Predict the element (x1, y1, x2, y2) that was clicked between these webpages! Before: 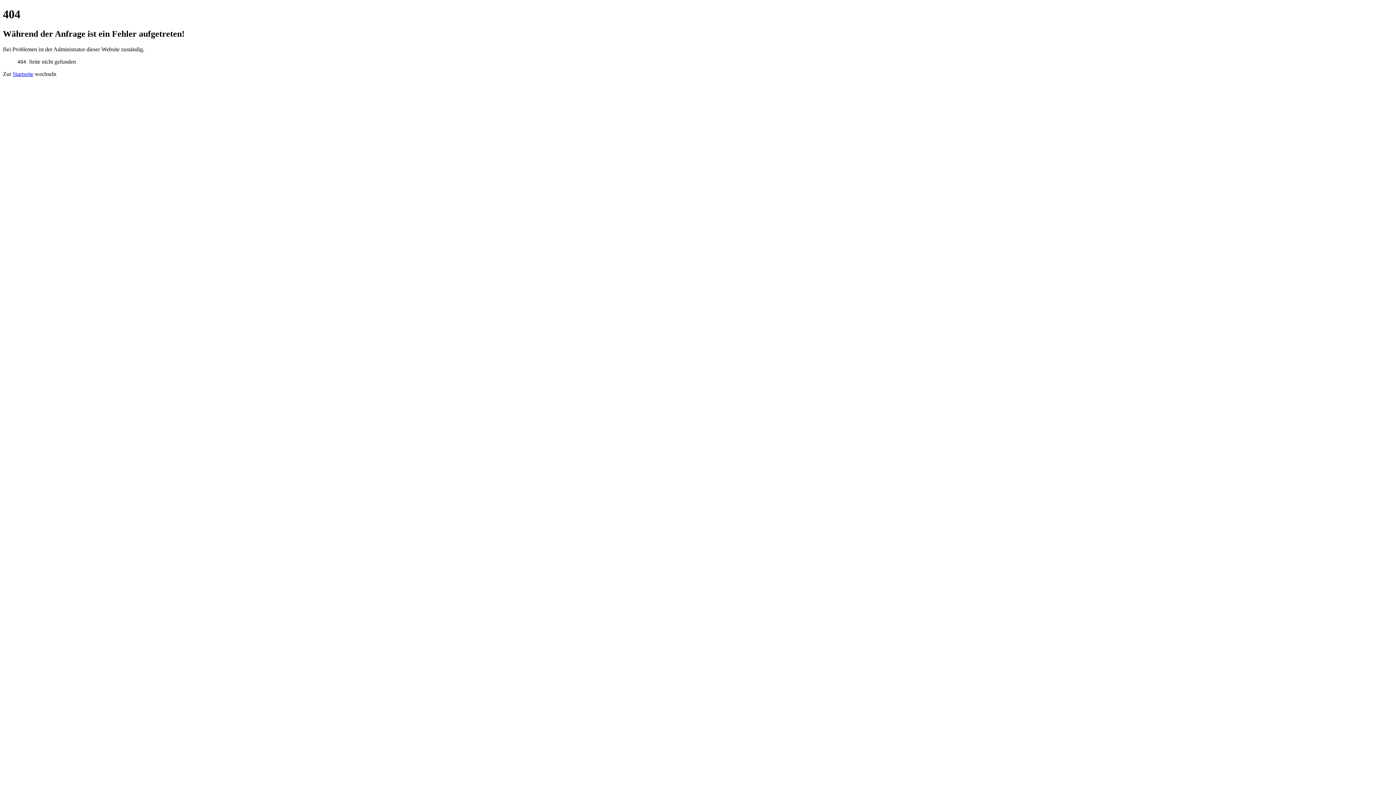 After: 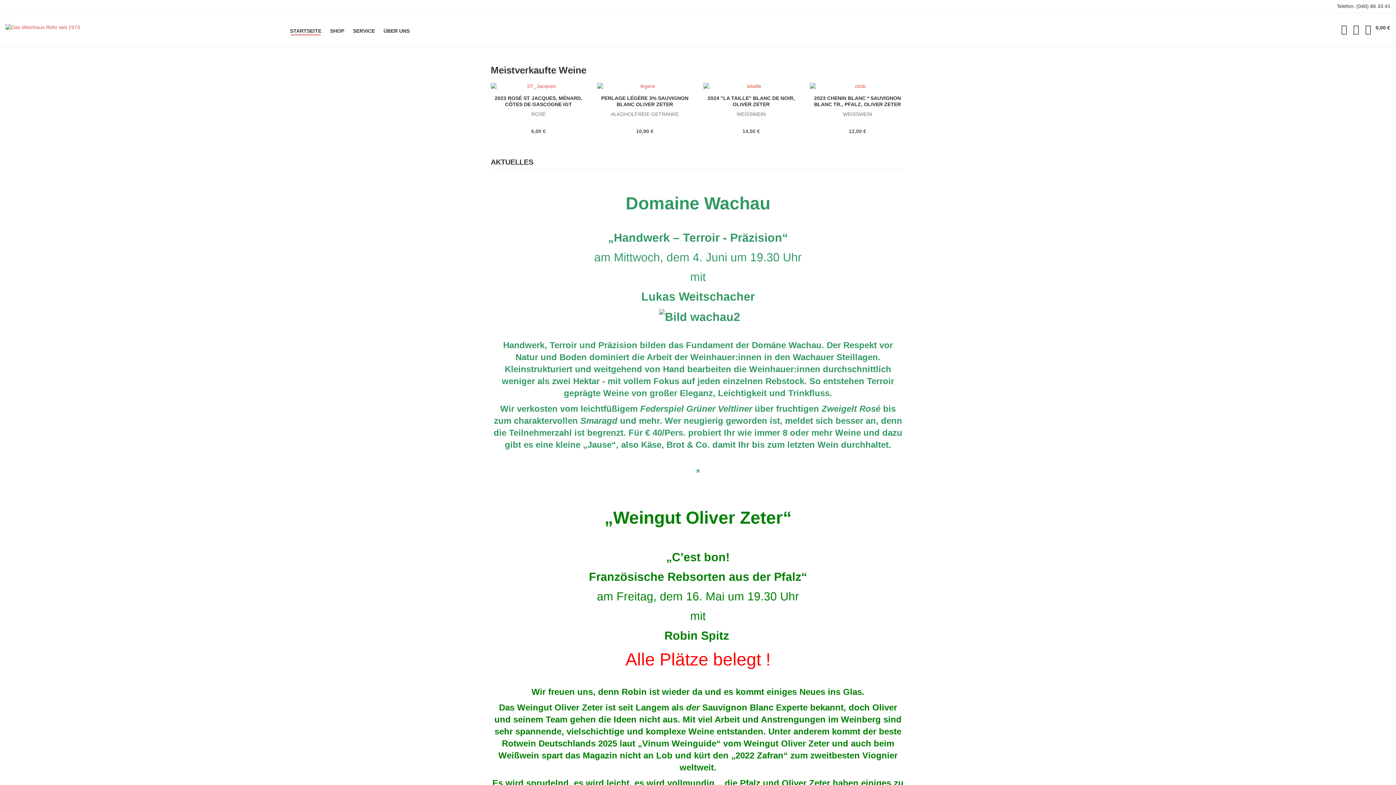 Action: bbox: (12, 70, 33, 77) label: Startseite